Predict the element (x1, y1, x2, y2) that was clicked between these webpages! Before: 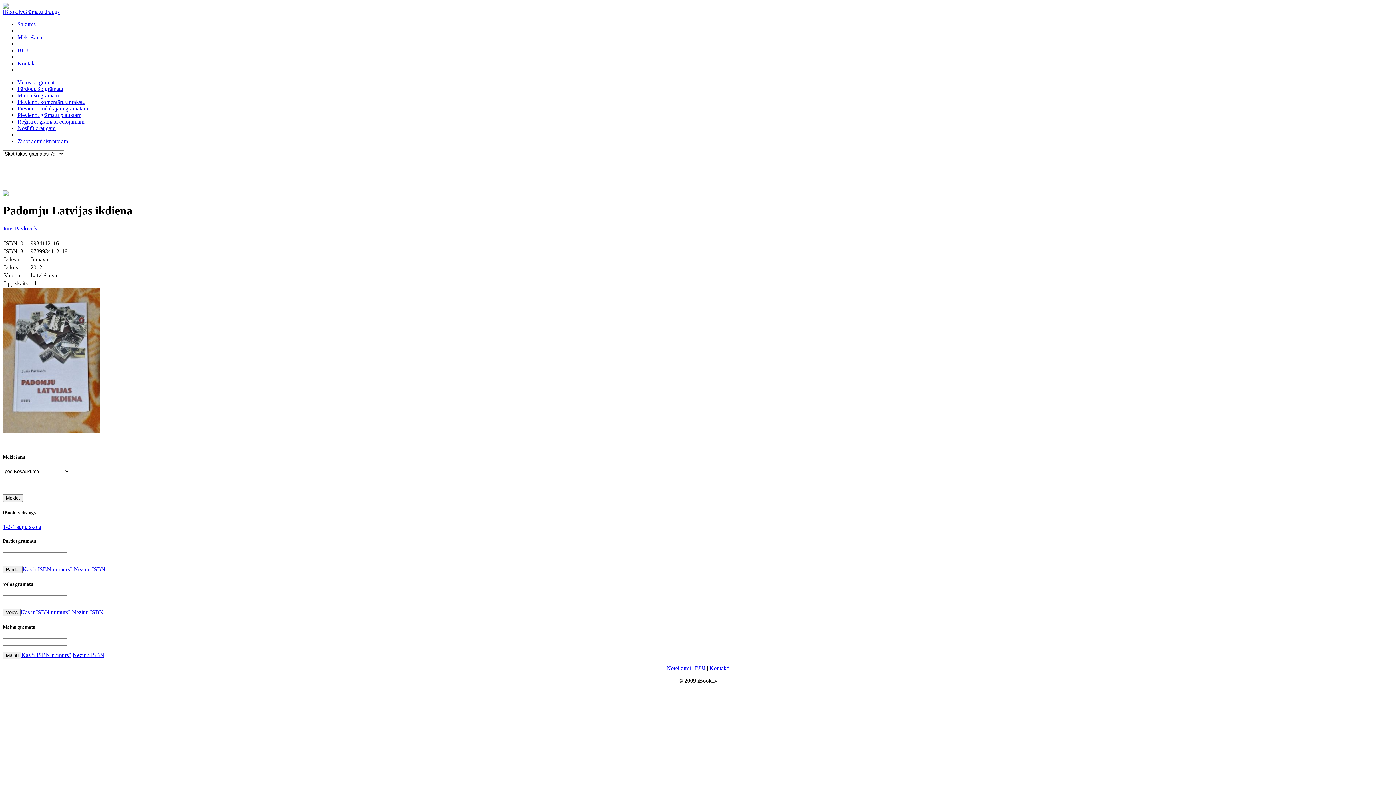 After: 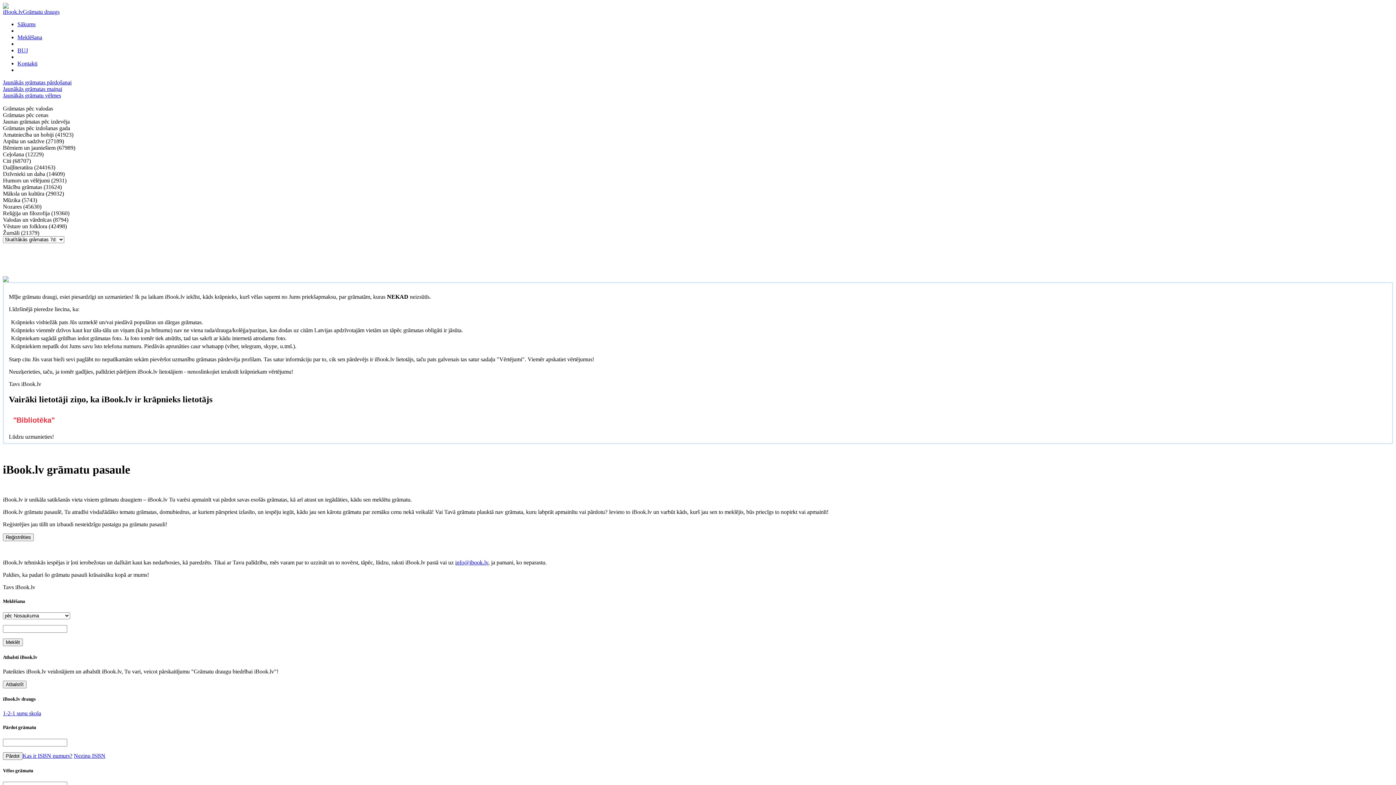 Action: bbox: (2, 3, 8, 9)